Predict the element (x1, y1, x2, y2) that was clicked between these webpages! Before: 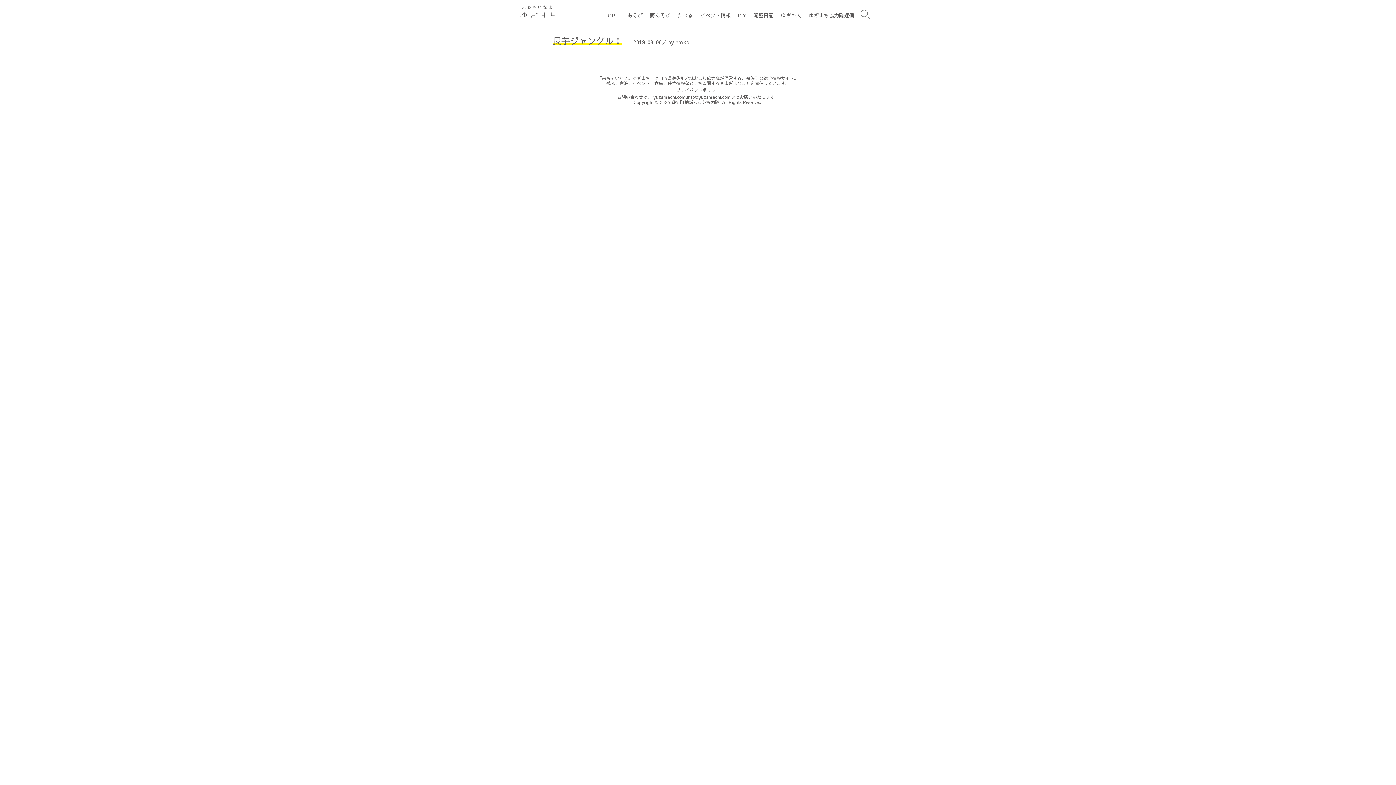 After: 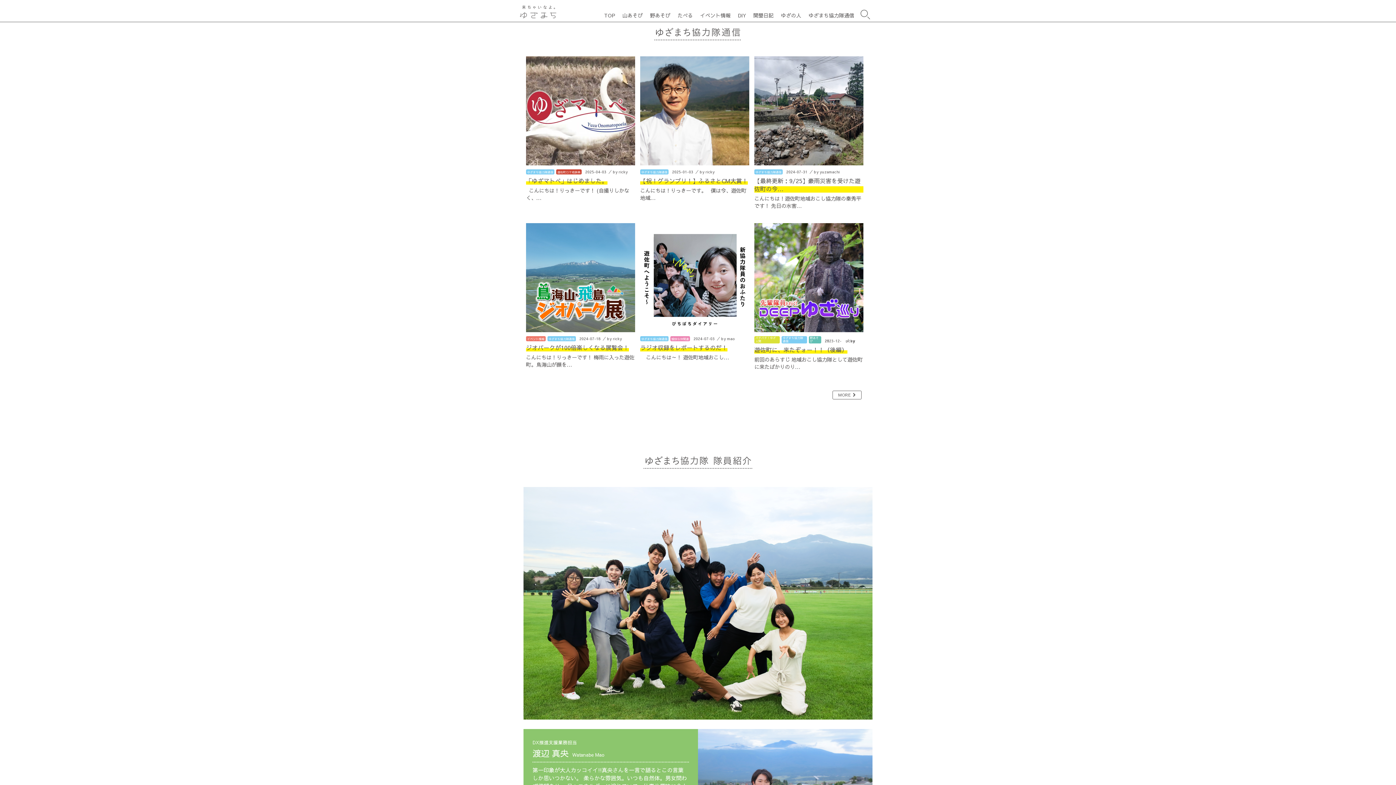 Action: bbox: (806, 10, 856, 19) label: ゆざまち協力隊通信